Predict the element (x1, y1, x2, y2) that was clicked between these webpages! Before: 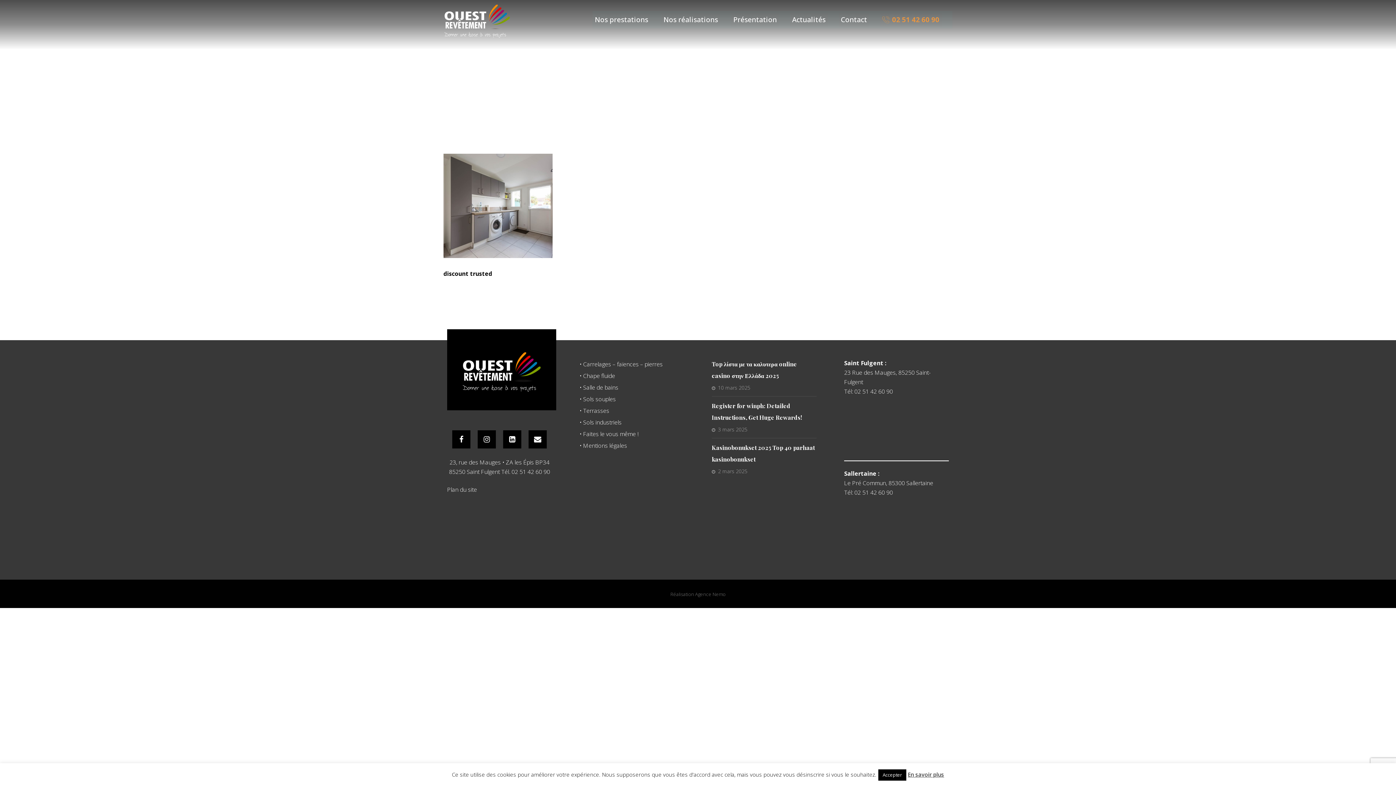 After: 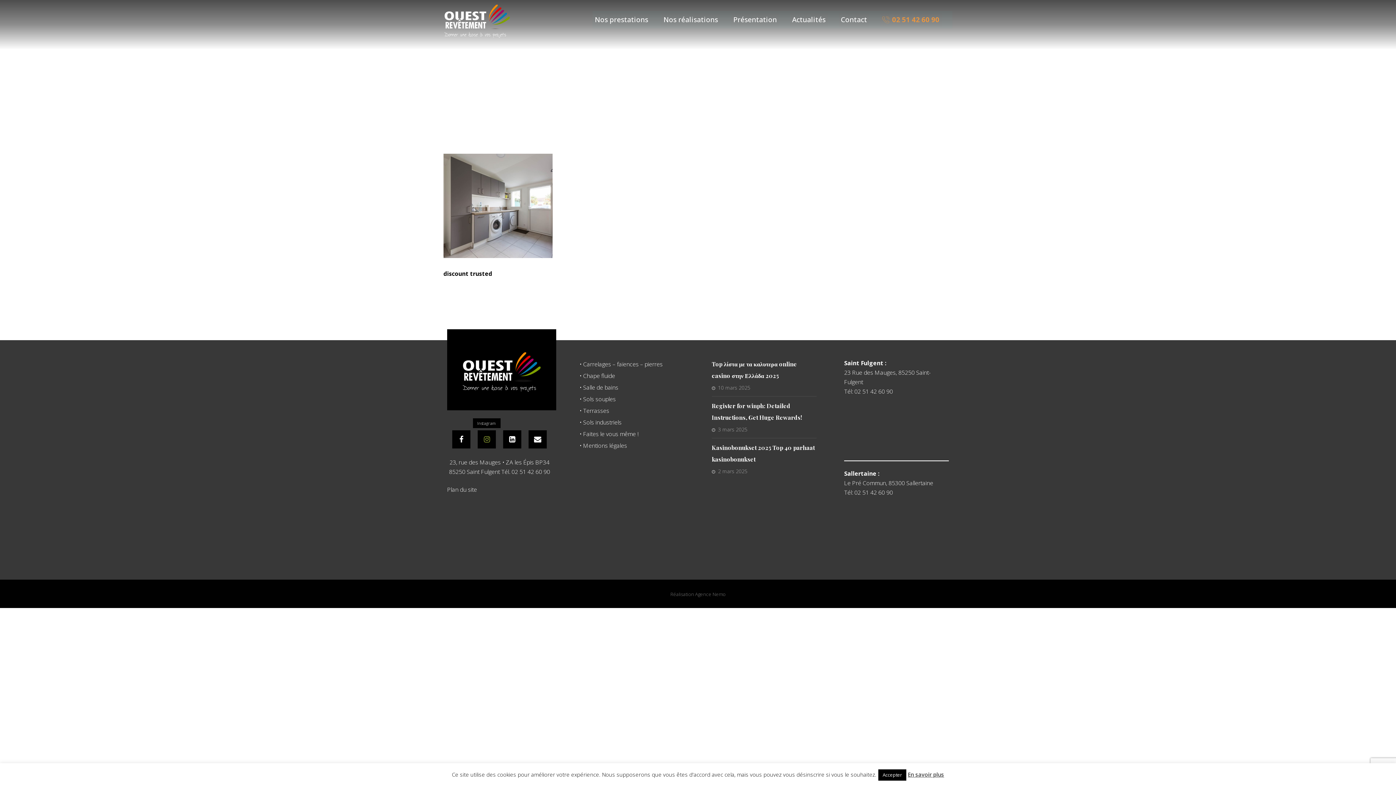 Action: bbox: (477, 430, 496, 448)